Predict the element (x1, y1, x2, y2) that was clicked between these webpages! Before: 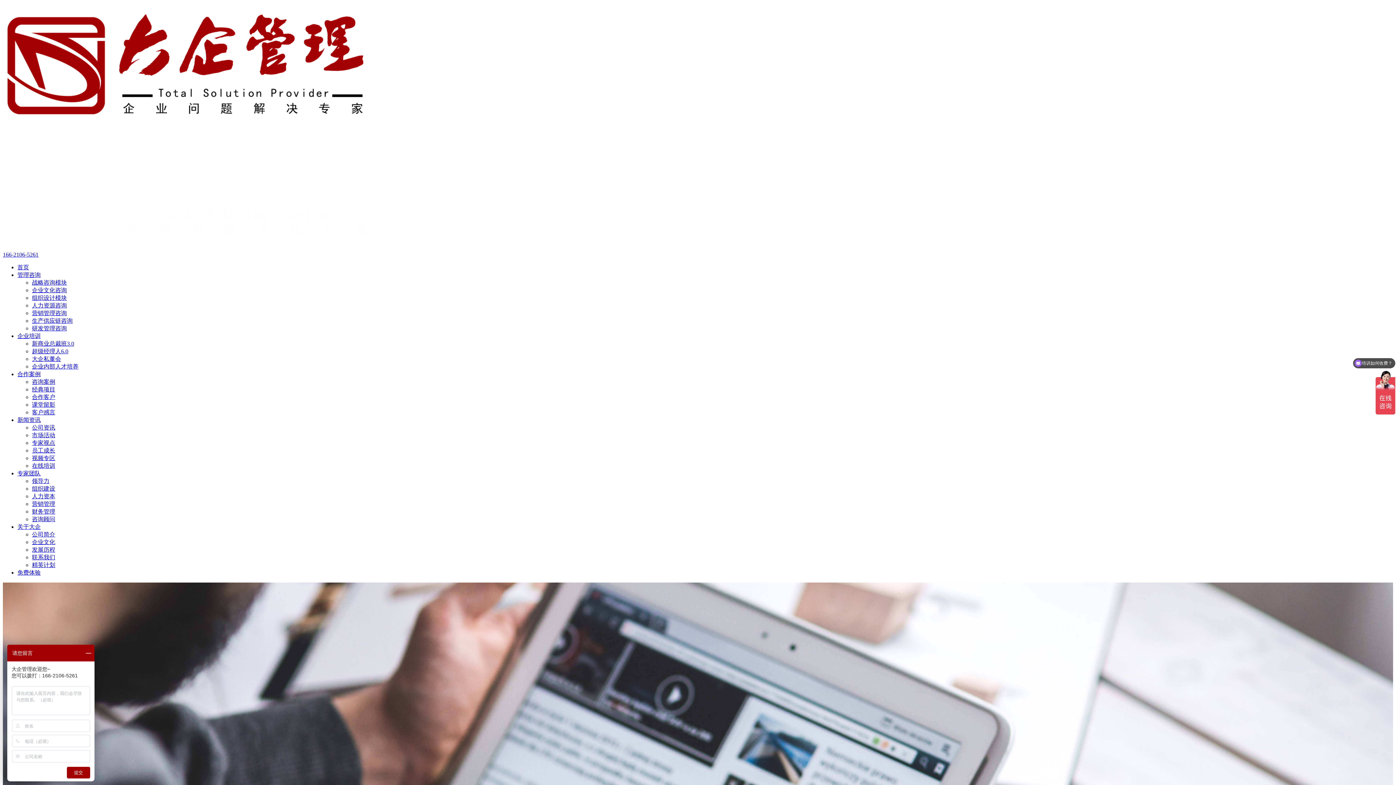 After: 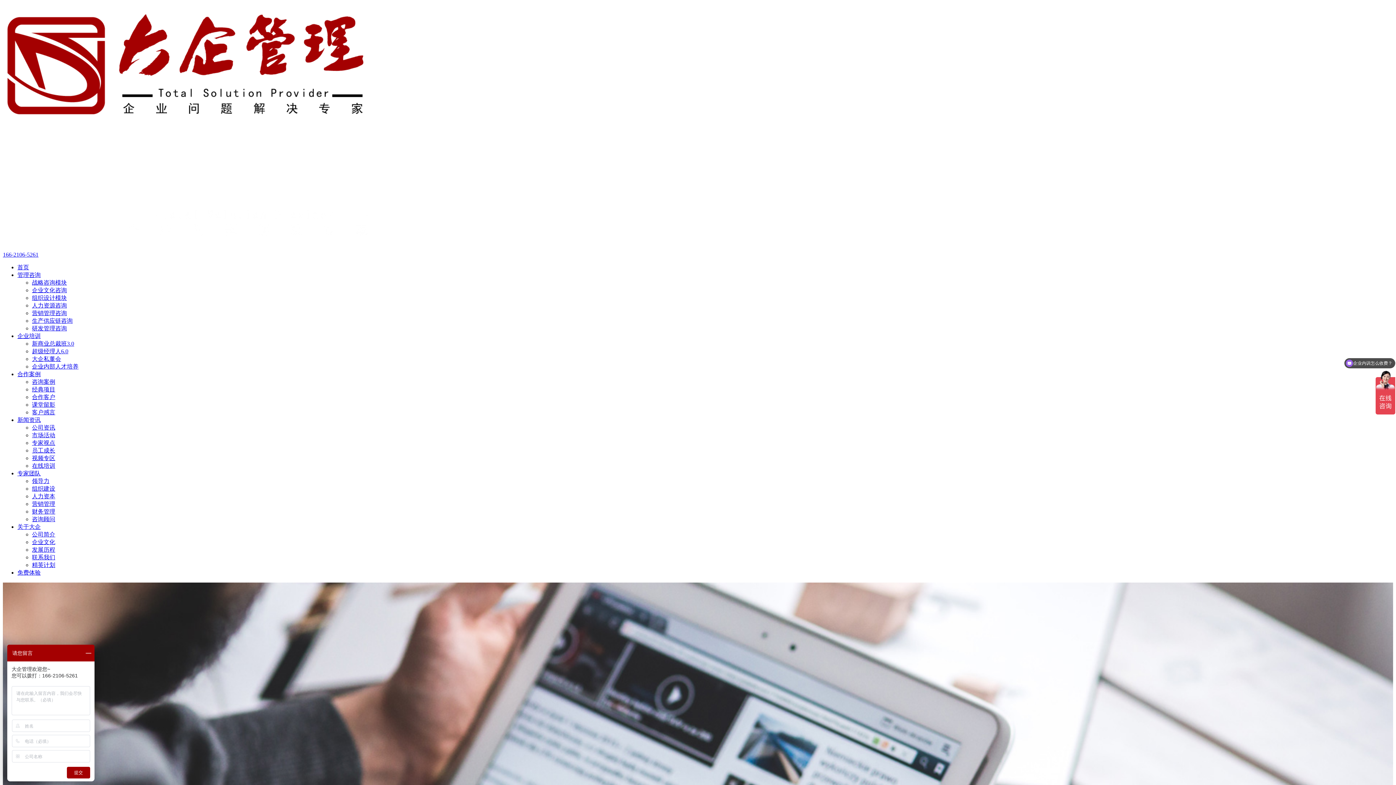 Action: label: 新闻资讯 bbox: (17, 417, 40, 423)